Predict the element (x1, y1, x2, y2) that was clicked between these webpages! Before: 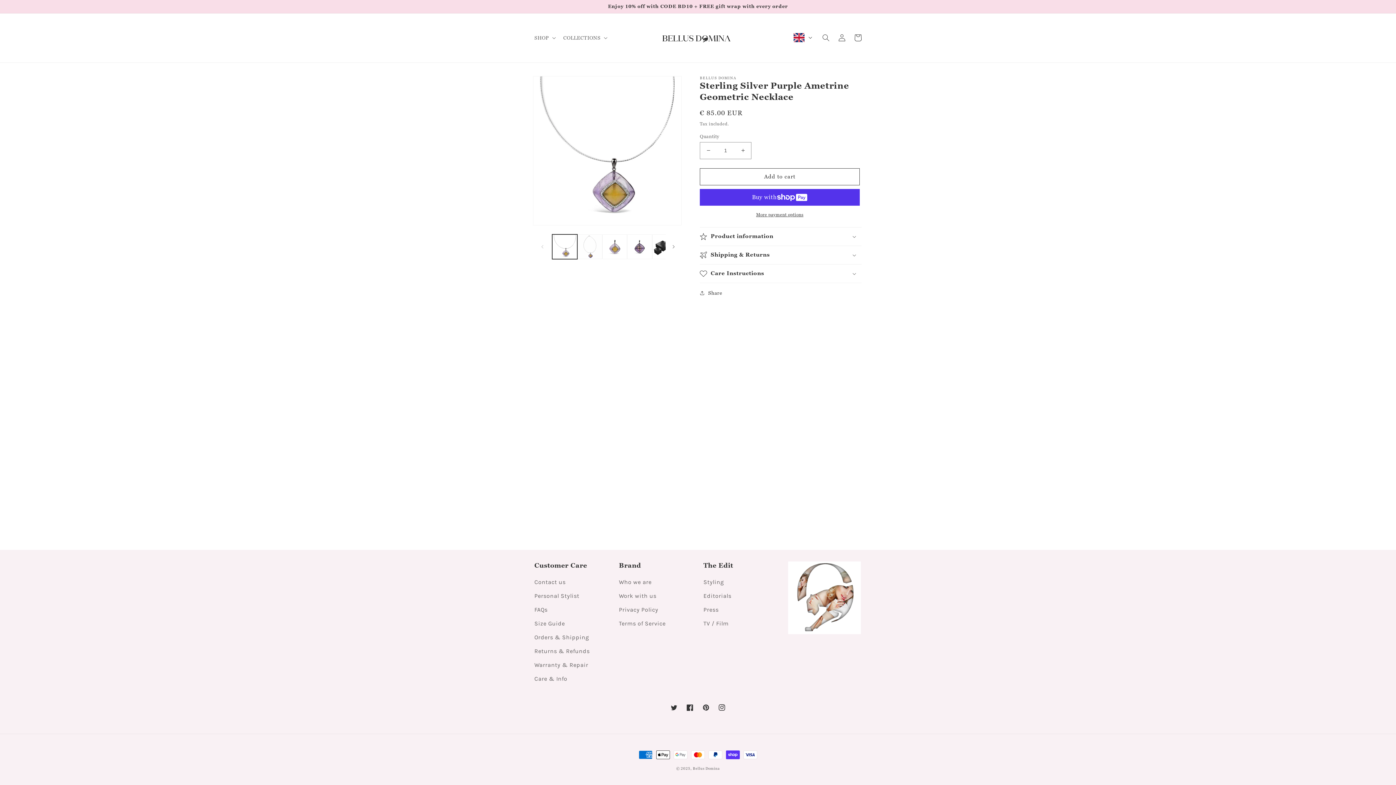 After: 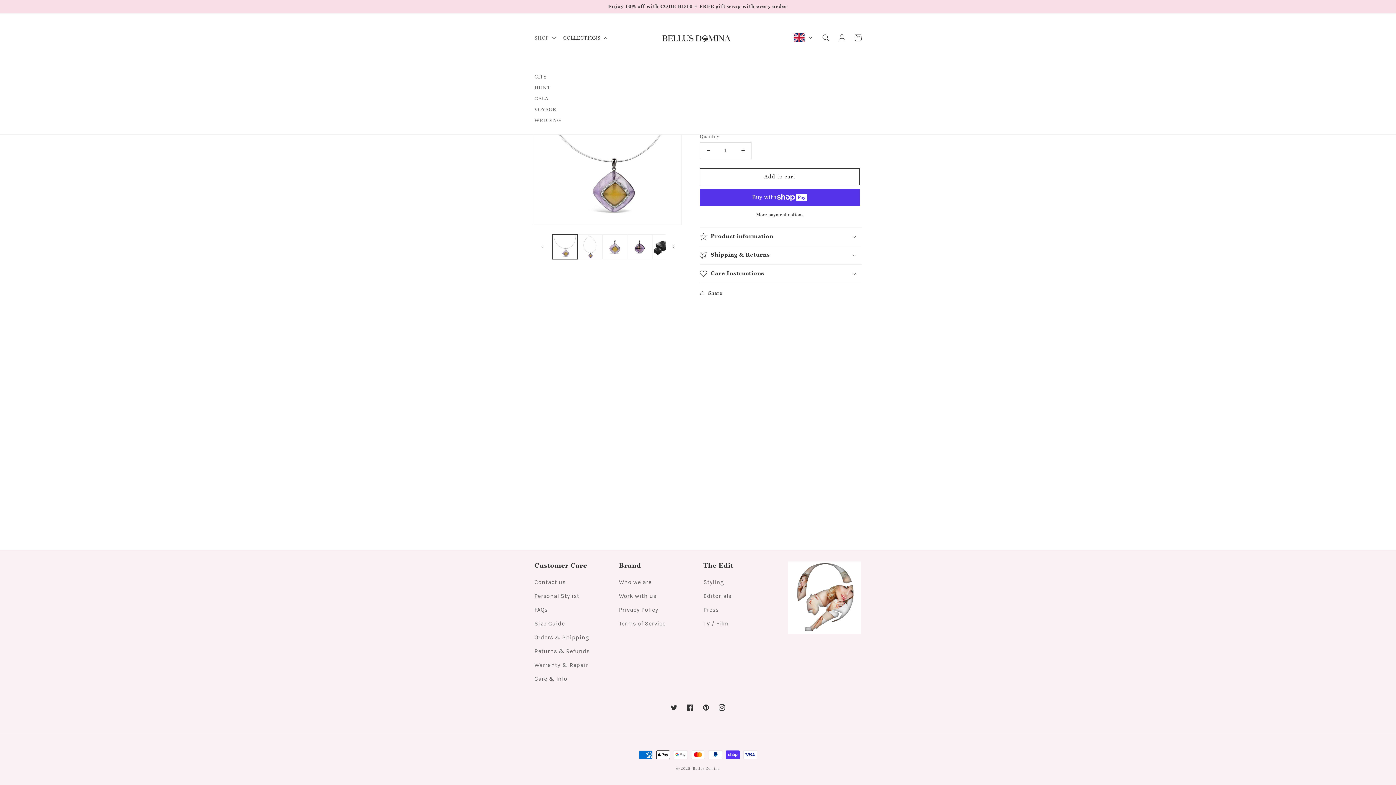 Action: label: COLLECTIONS bbox: (559, 30, 610, 45)